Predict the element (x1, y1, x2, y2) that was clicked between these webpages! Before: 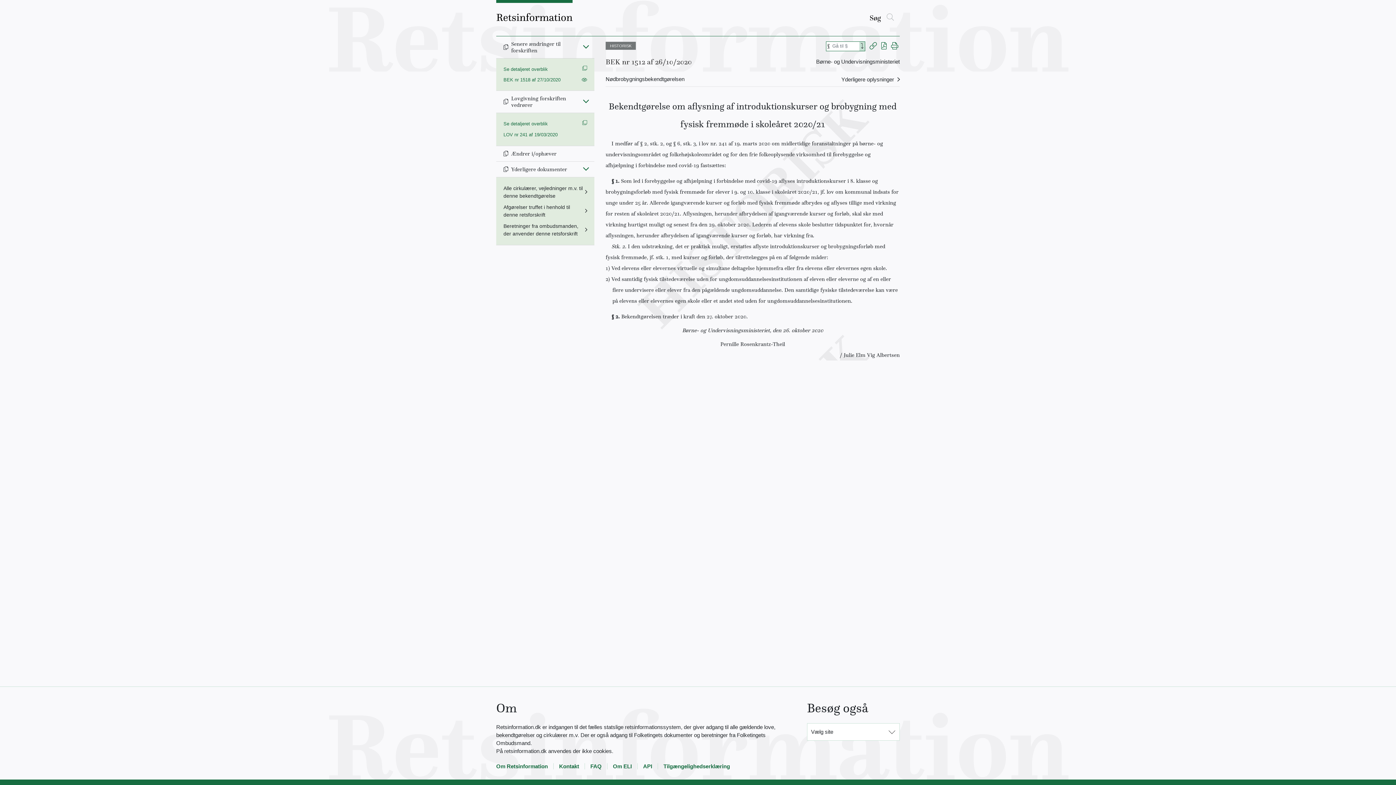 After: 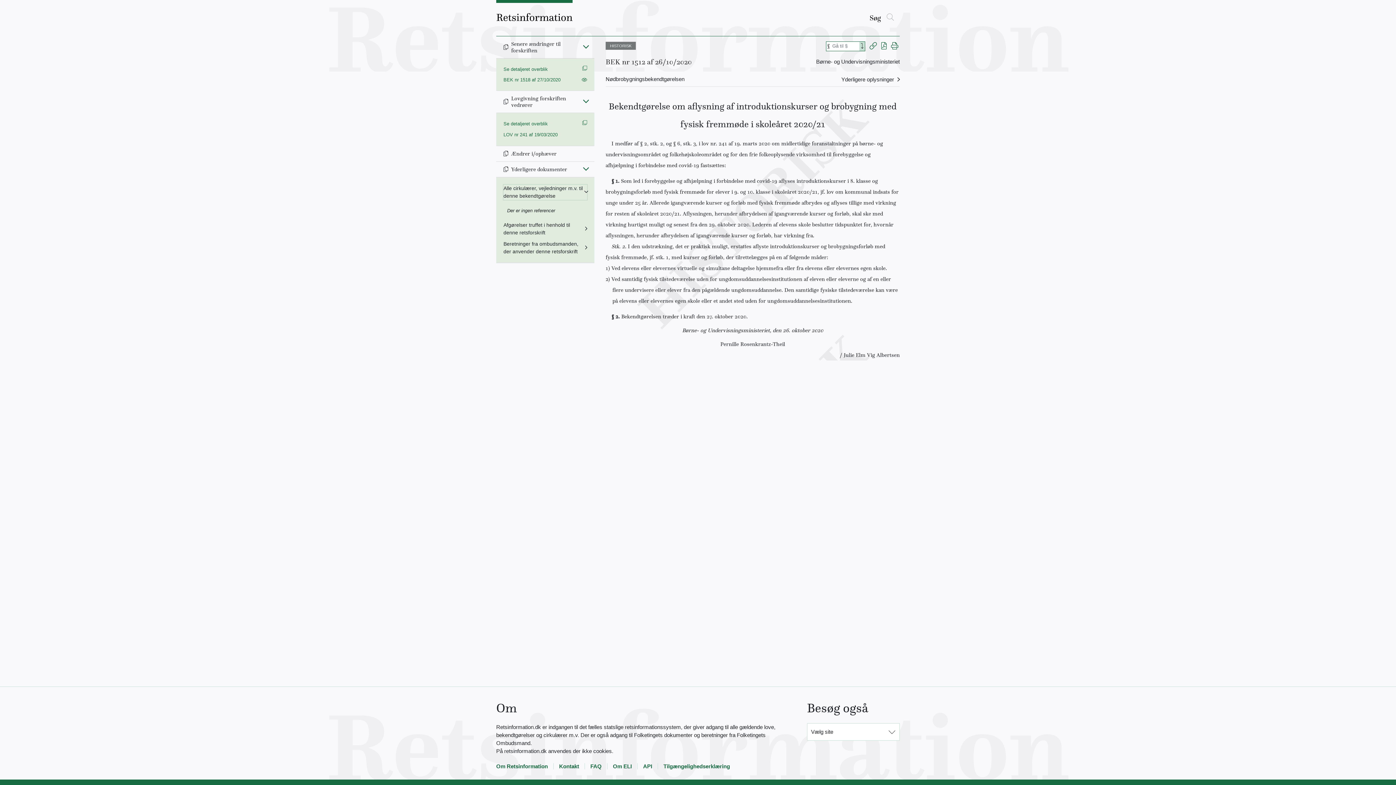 Action: label: Alle cirkulærer, vejledninger m.v. til denne bekendtgørelse bbox: (503, 184, 587, 200)